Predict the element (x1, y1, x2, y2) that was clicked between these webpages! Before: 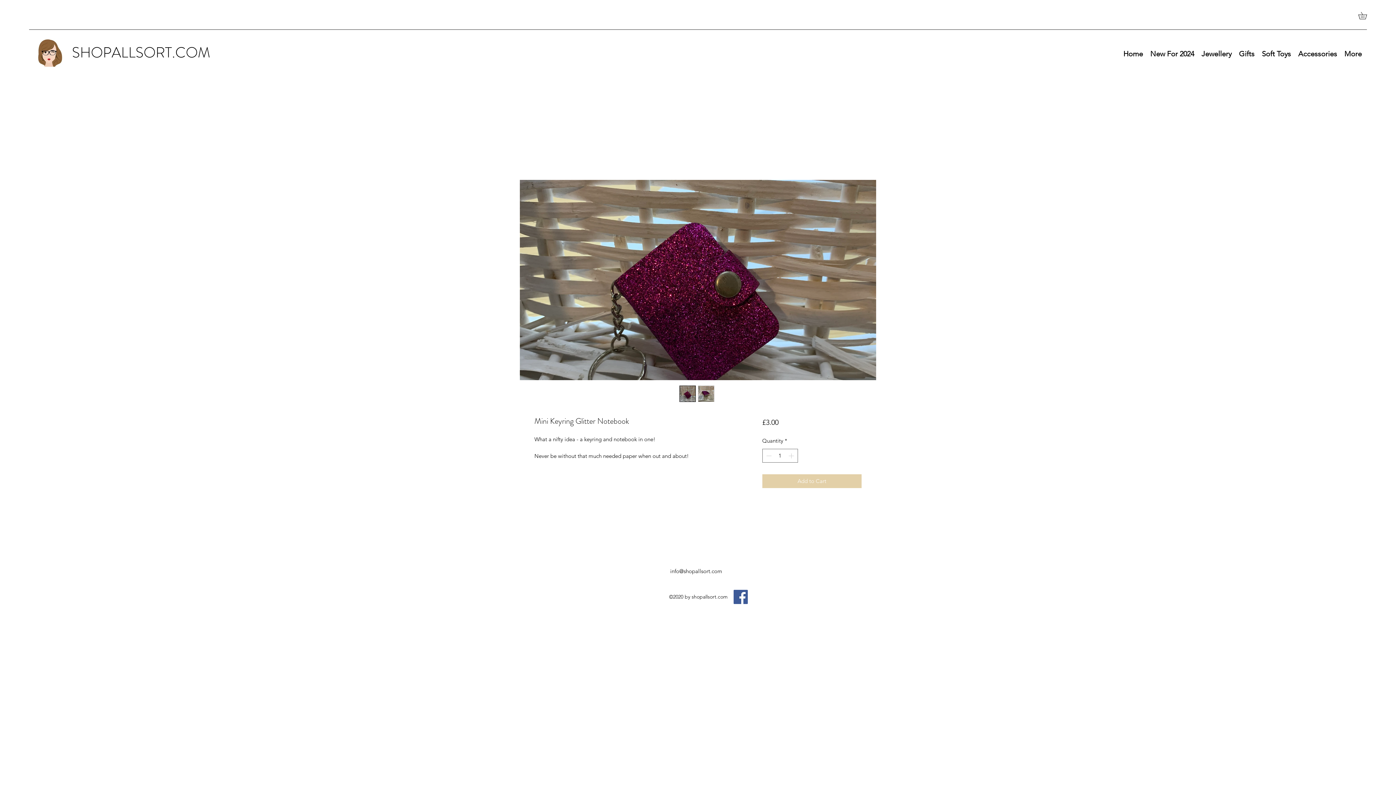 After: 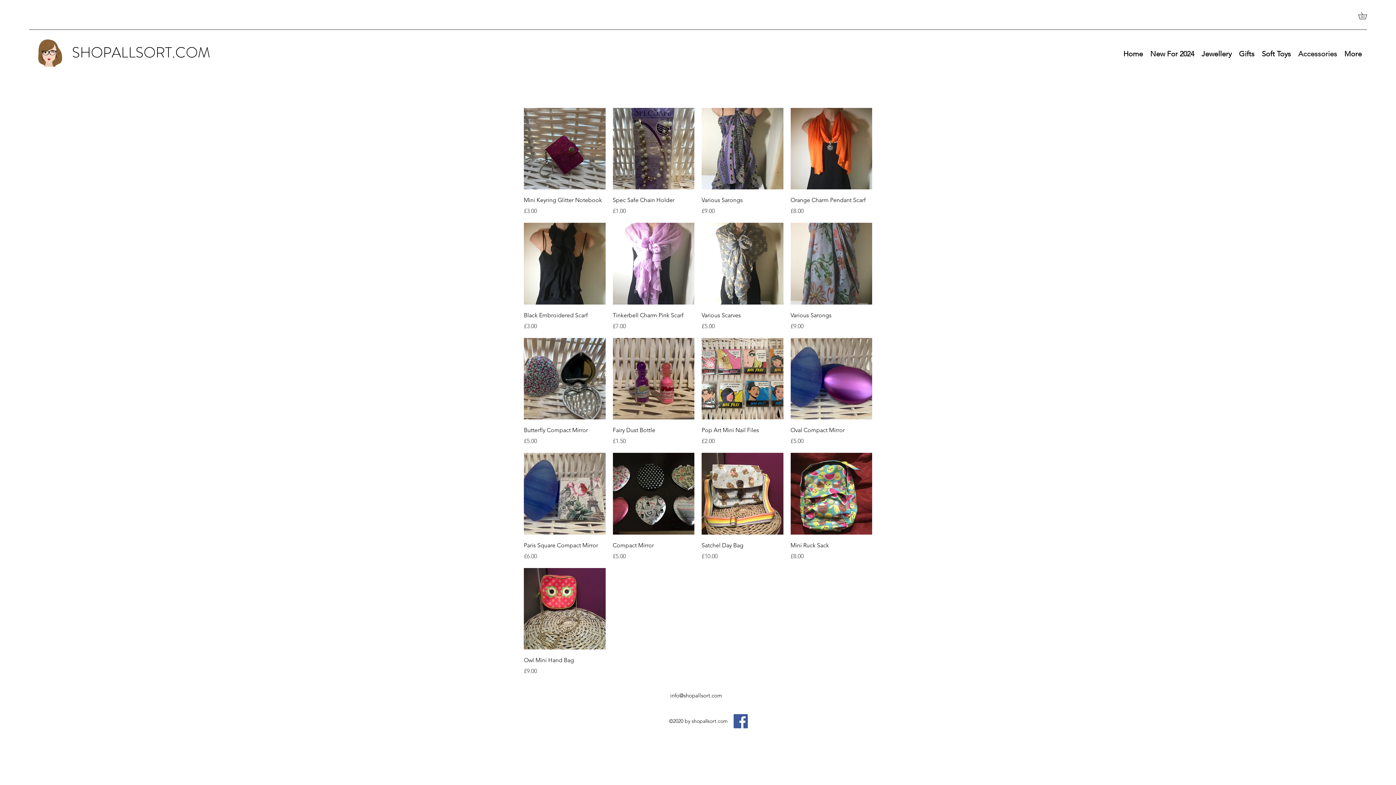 Action: bbox: (1294, 42, 1341, 64) label: Accessories